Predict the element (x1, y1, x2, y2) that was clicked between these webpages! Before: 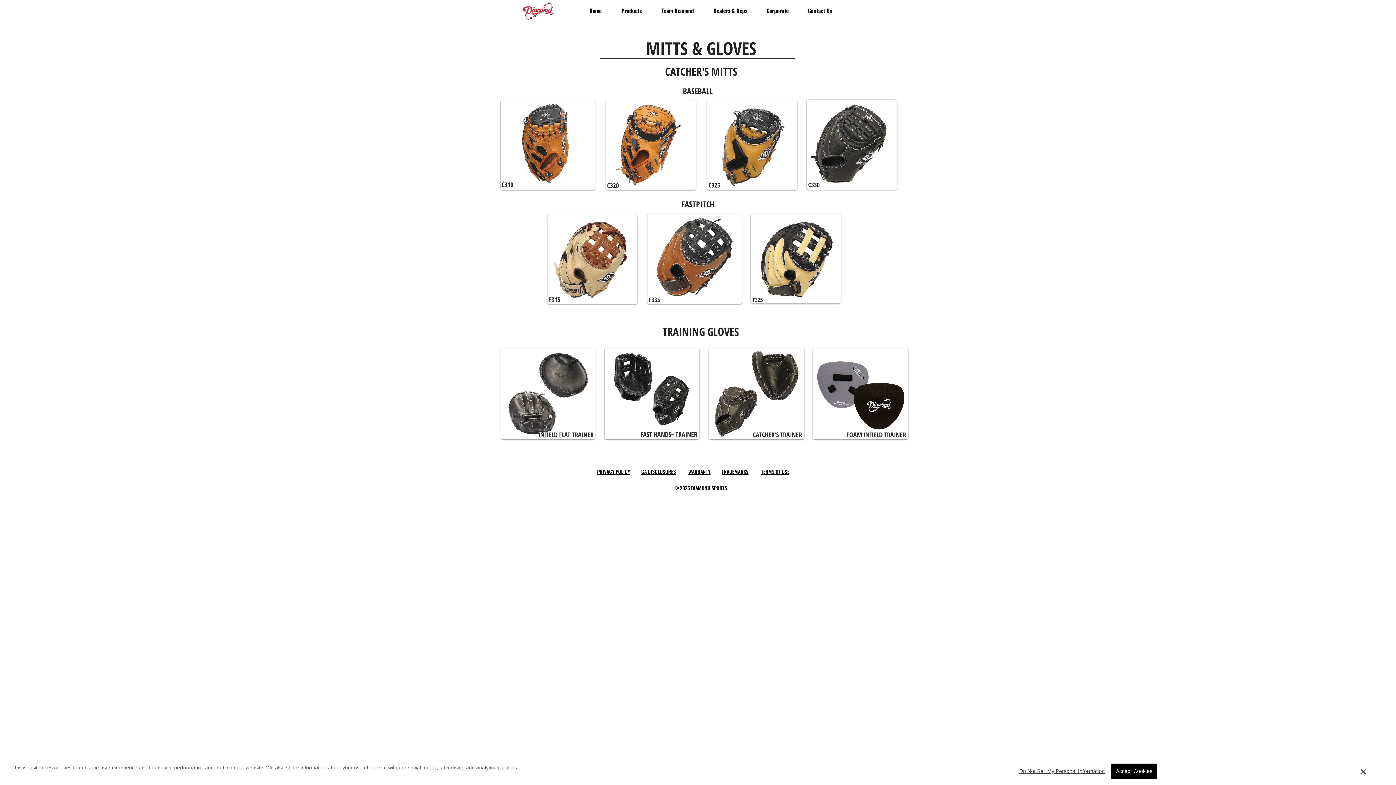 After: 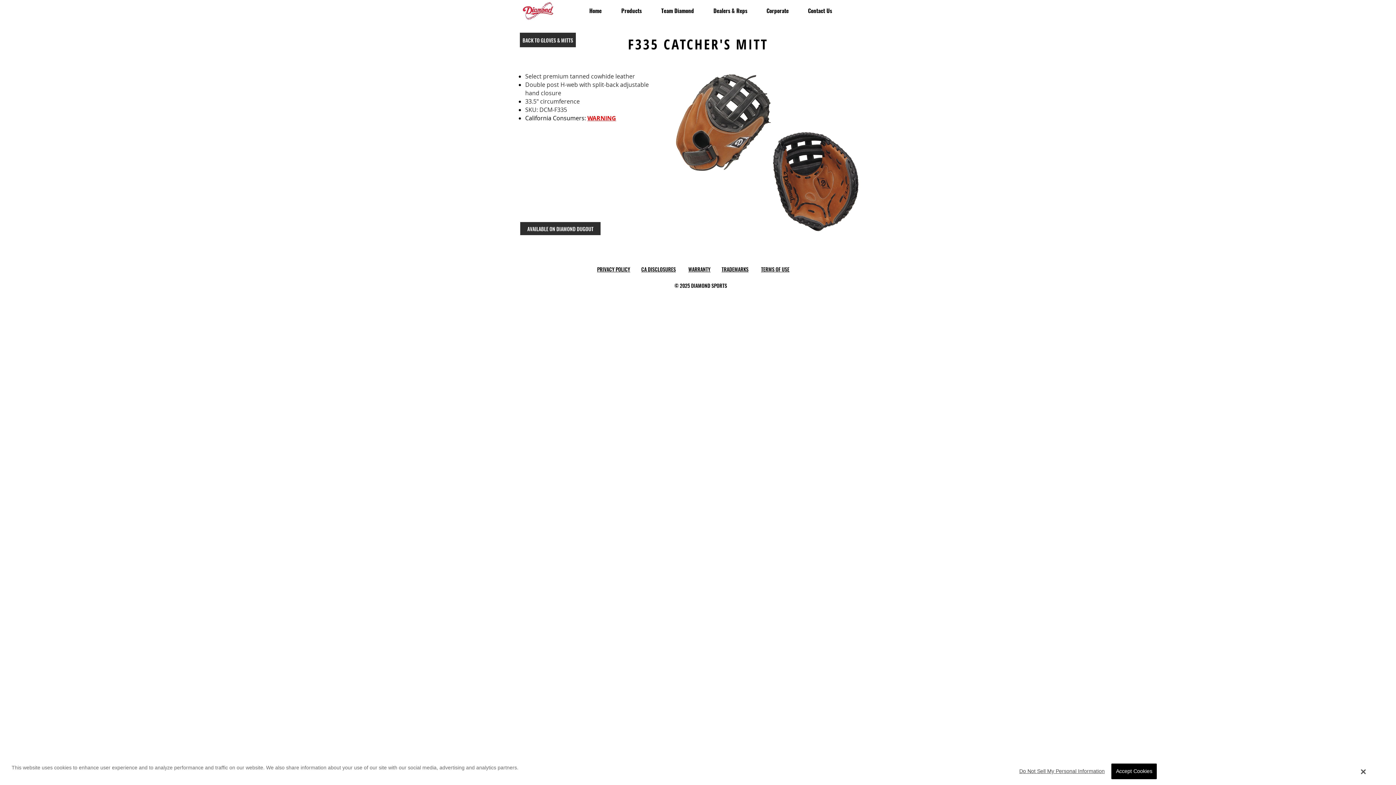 Action: bbox: (647, 214, 741, 304)